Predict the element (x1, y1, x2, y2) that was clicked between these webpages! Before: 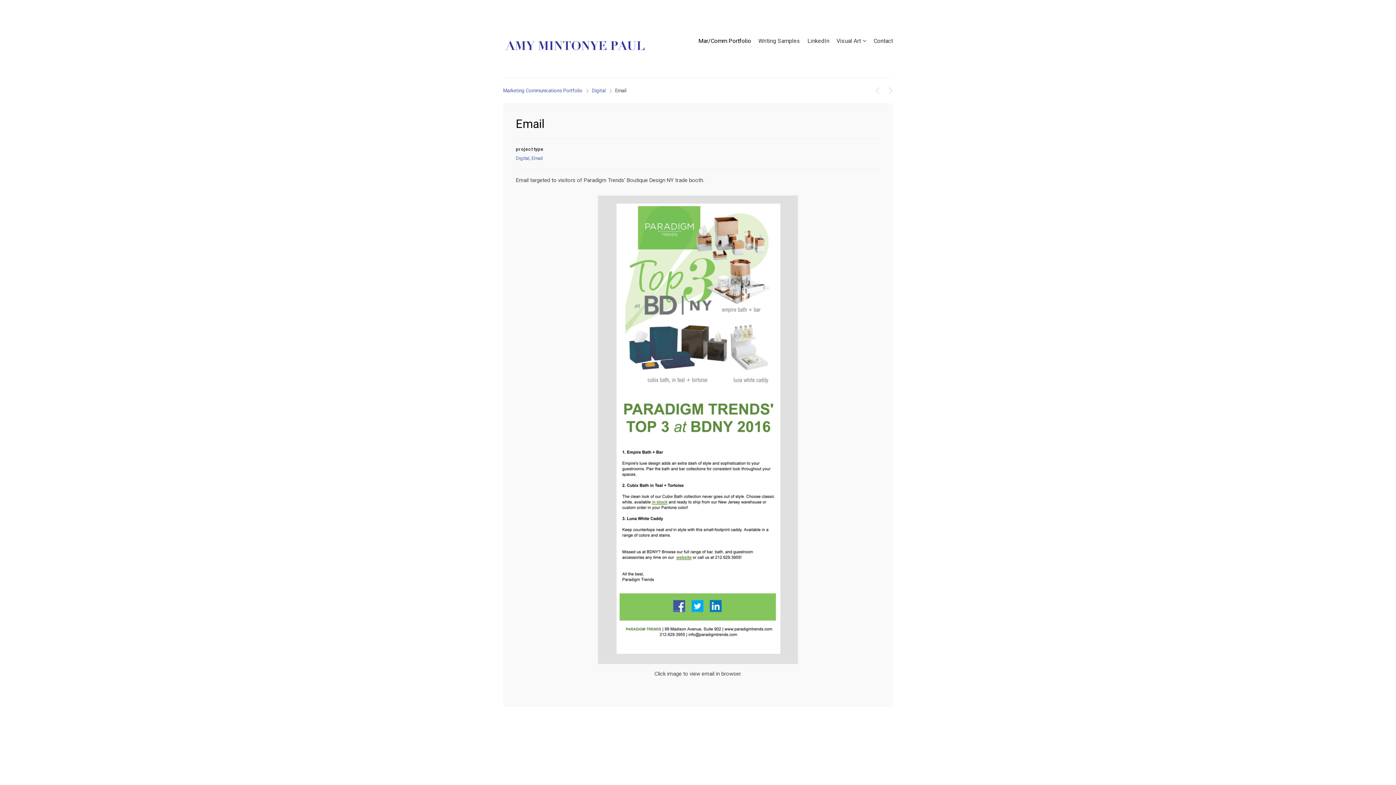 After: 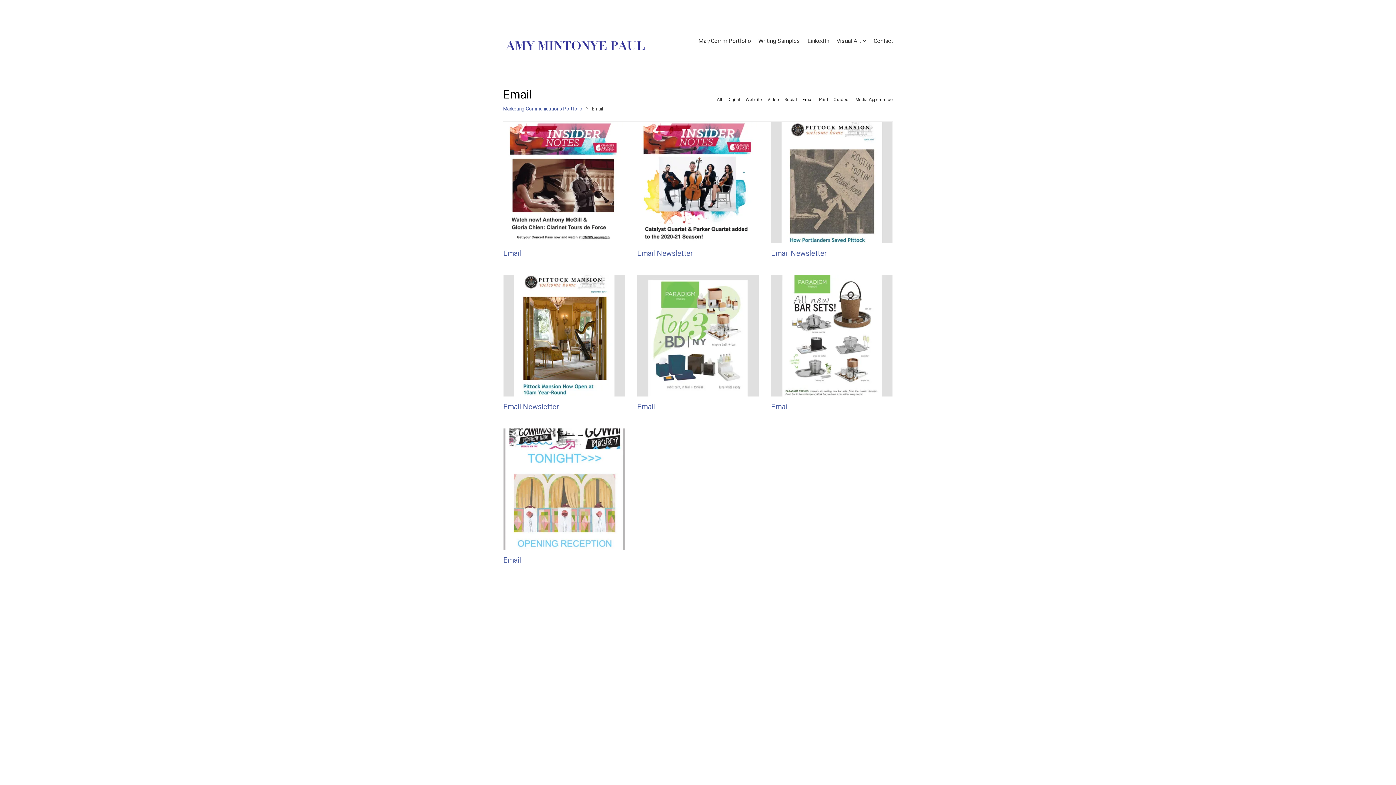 Action: label: Email bbox: (531, 155, 542, 160)